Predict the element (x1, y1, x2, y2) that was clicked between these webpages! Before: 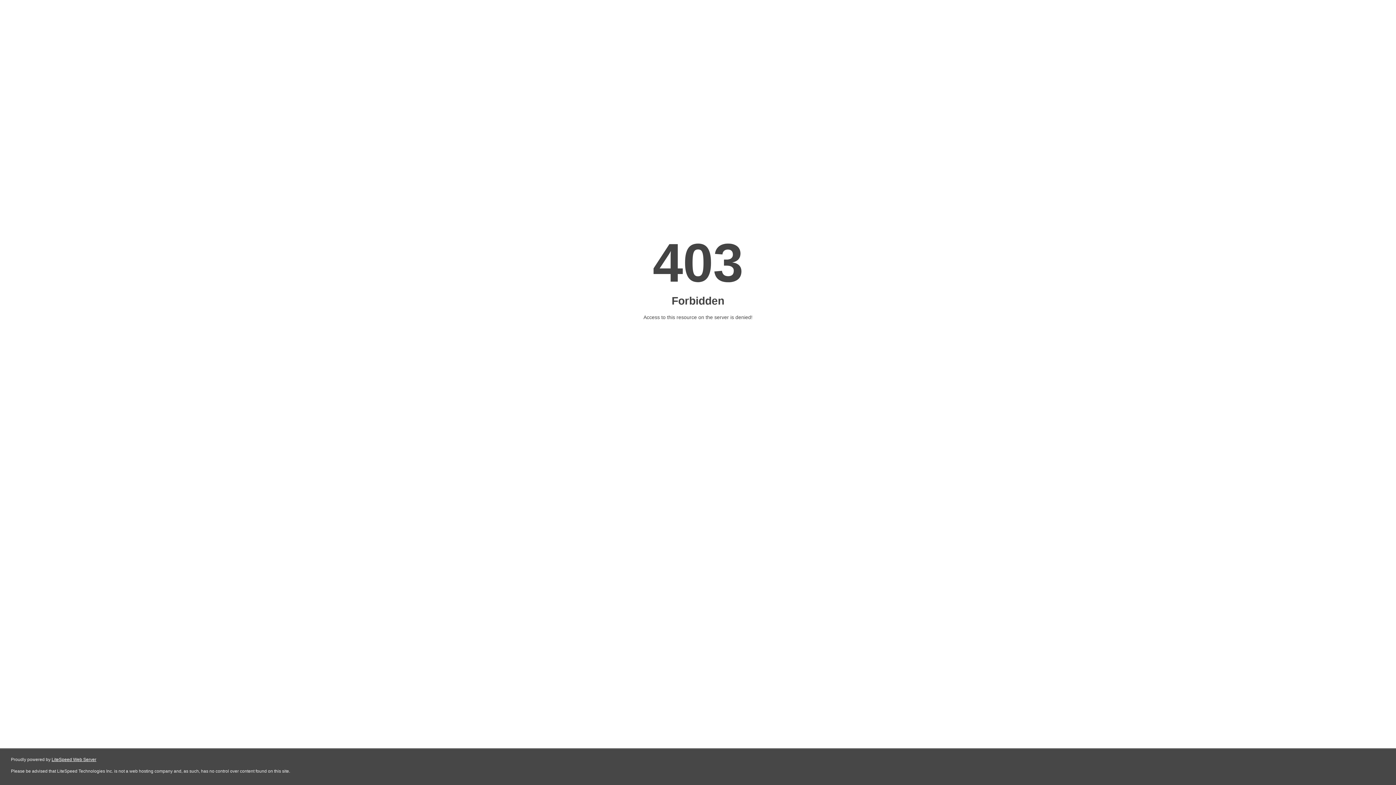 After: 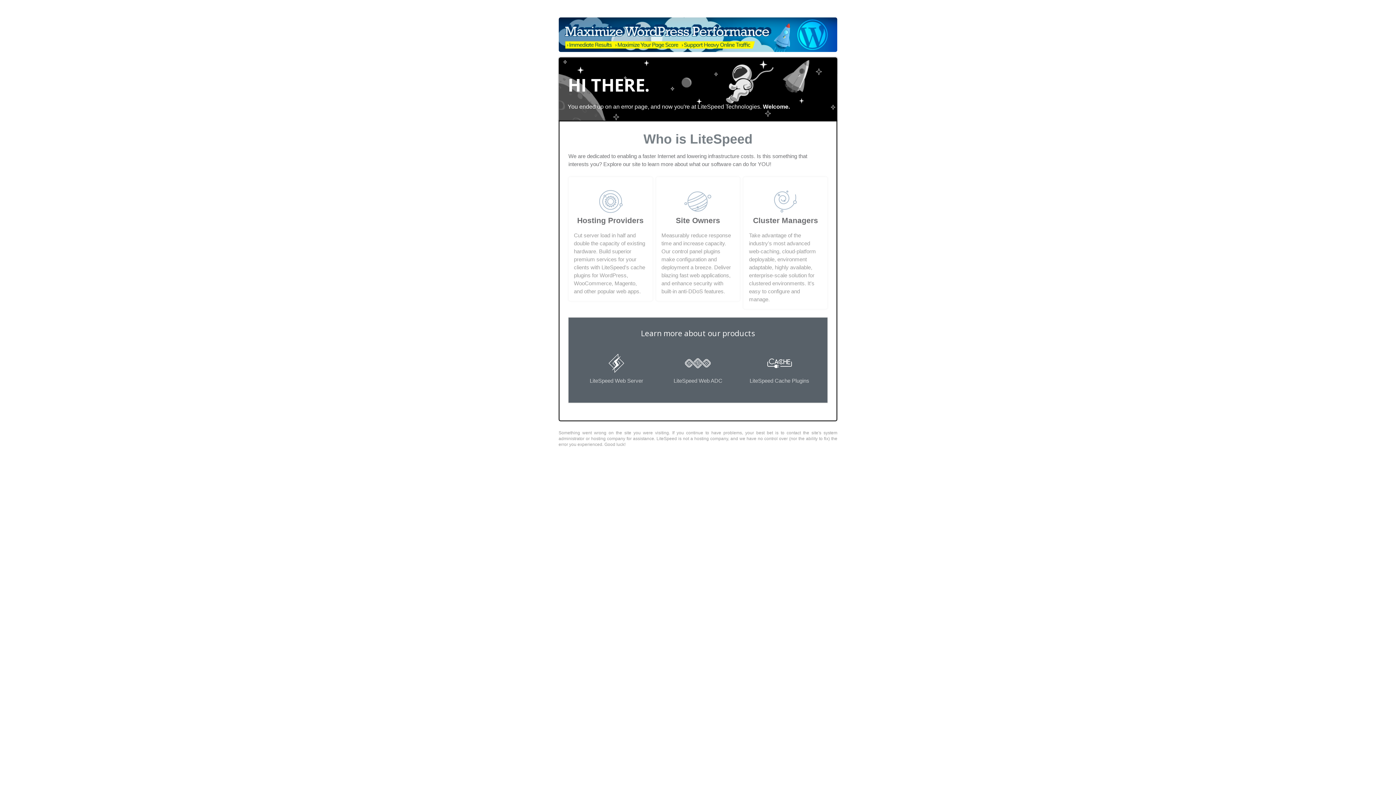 Action: bbox: (51, 757, 96, 762) label: LiteSpeed Web Server